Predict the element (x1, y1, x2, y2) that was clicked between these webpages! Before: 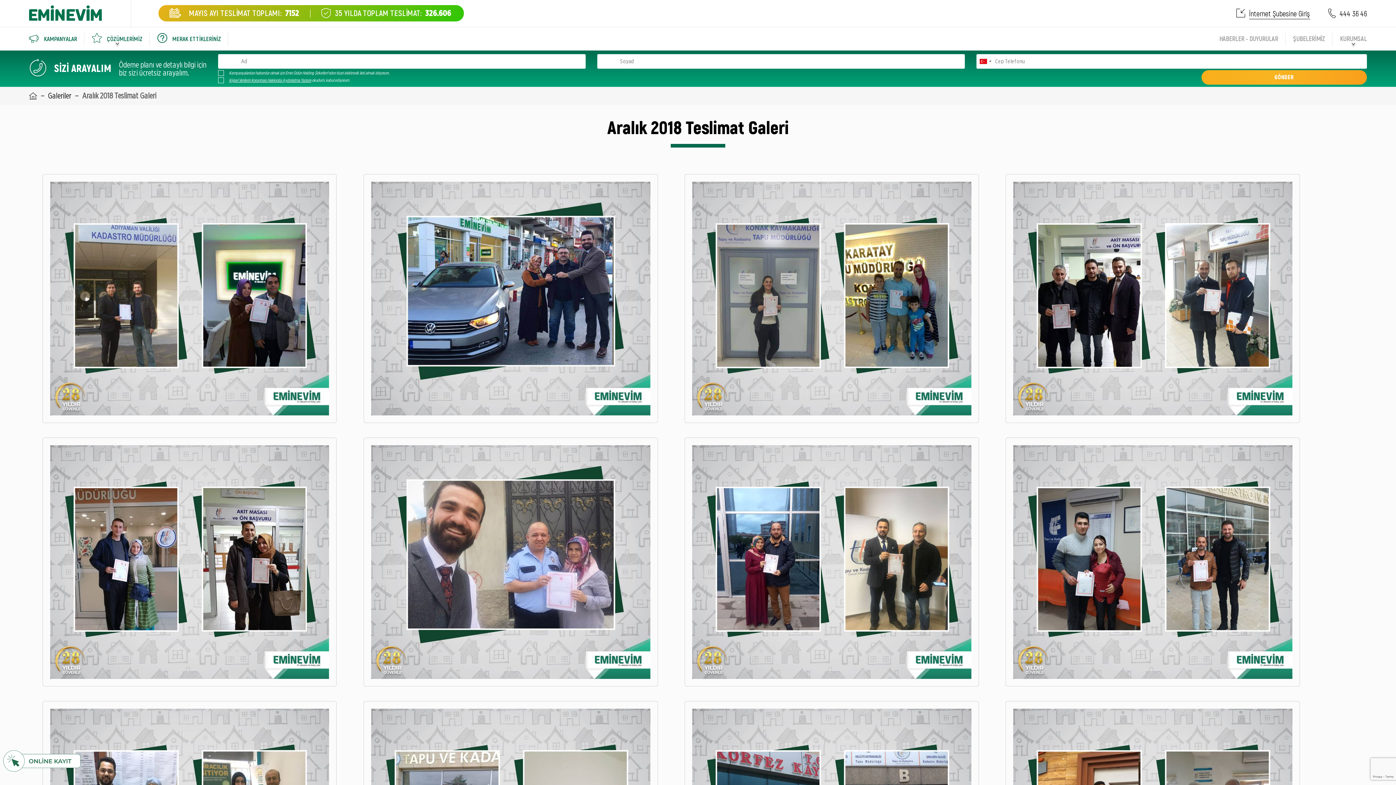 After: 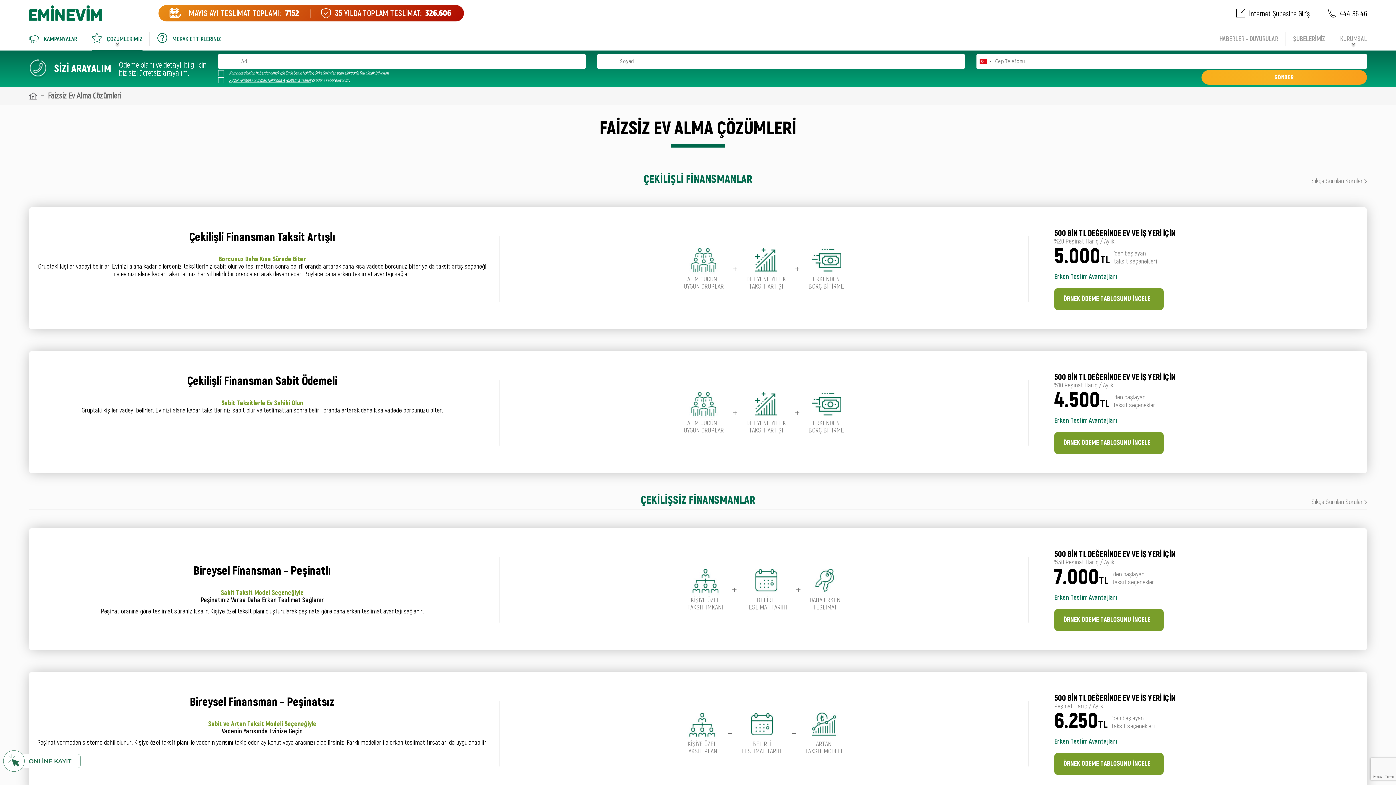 Action: label: ÇÖZÜMLERİMİZ bbox: (92, 27, 142, 50)